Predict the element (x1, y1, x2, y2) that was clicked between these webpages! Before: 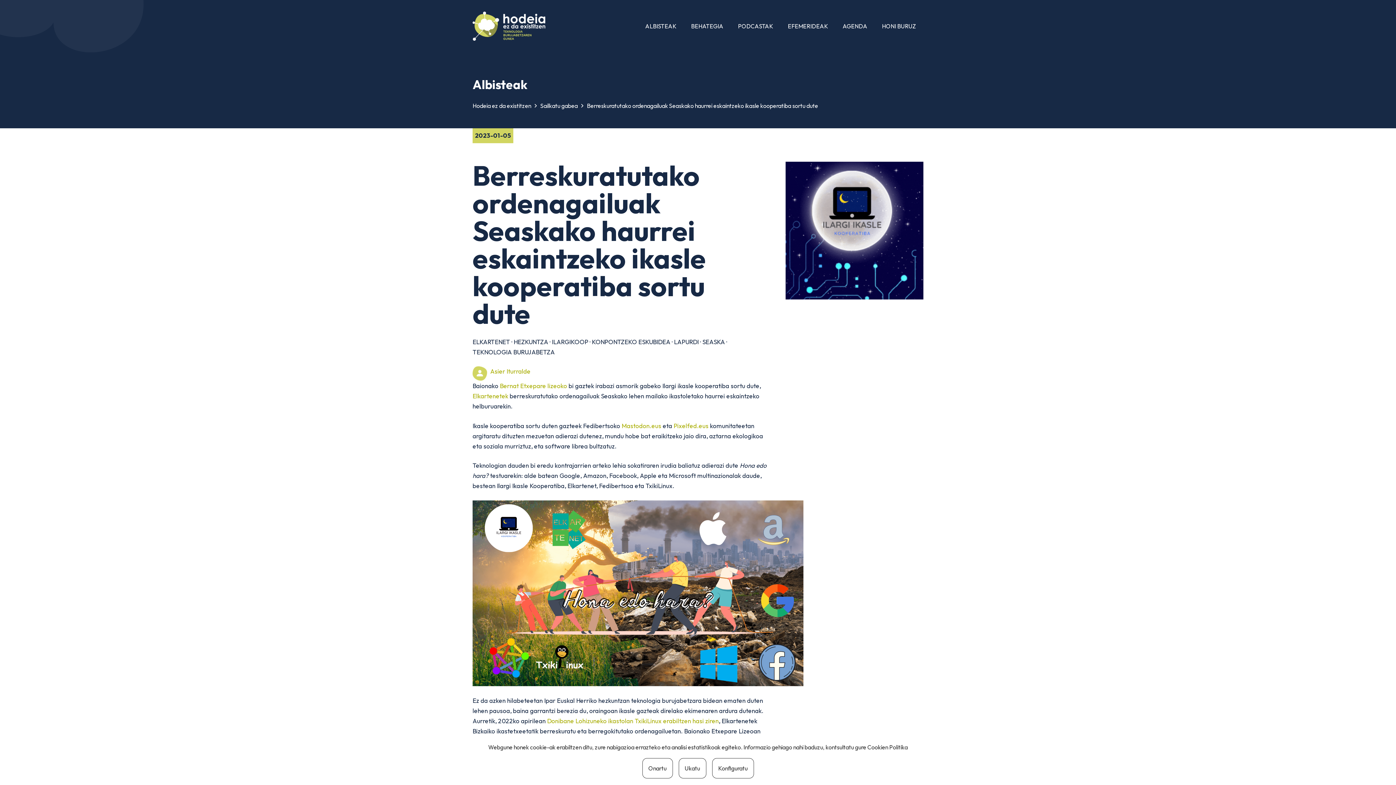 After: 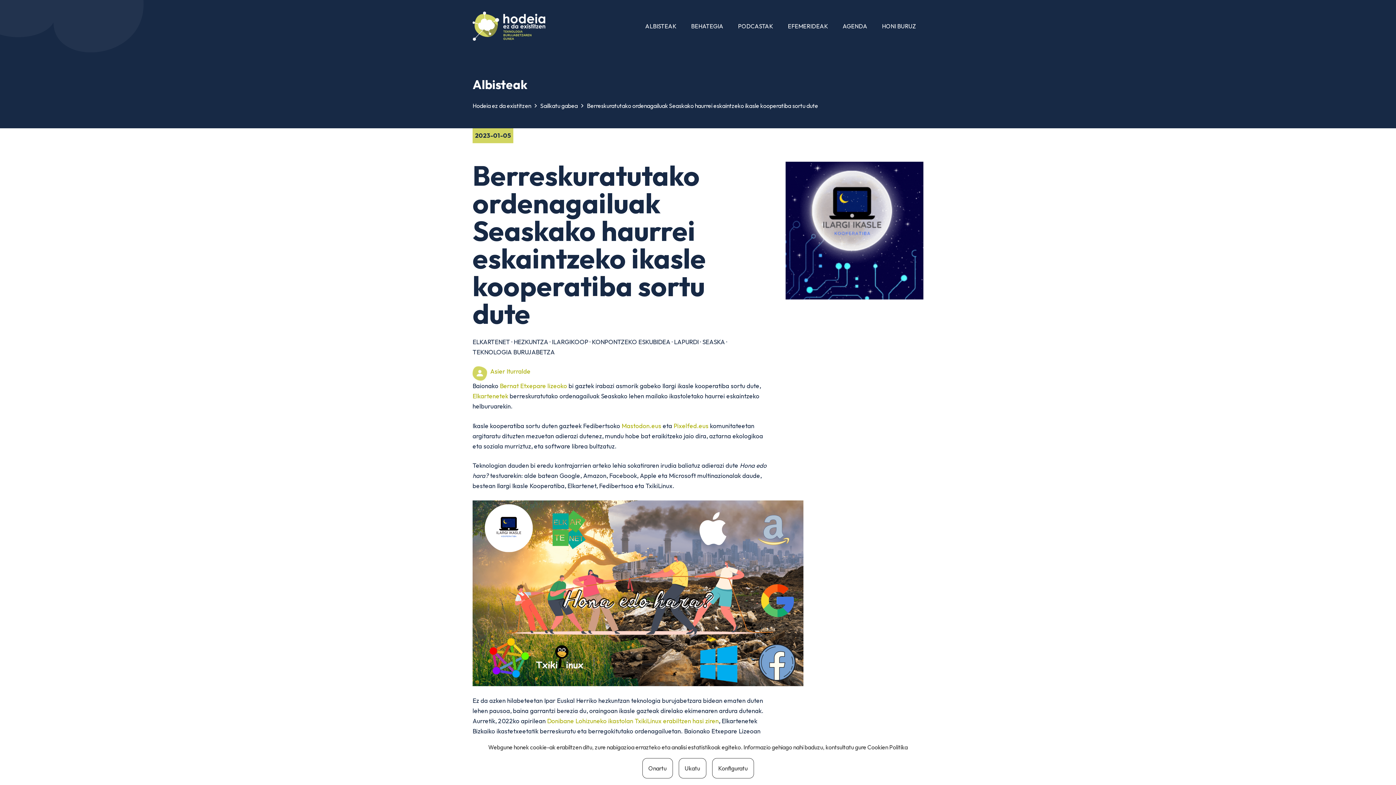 Action: bbox: (587, 102, 818, 109) label: Berreskuratutako ordenagailuak Seaskako haurrei eskaintzeko ikasle kooperatiba sortu dute